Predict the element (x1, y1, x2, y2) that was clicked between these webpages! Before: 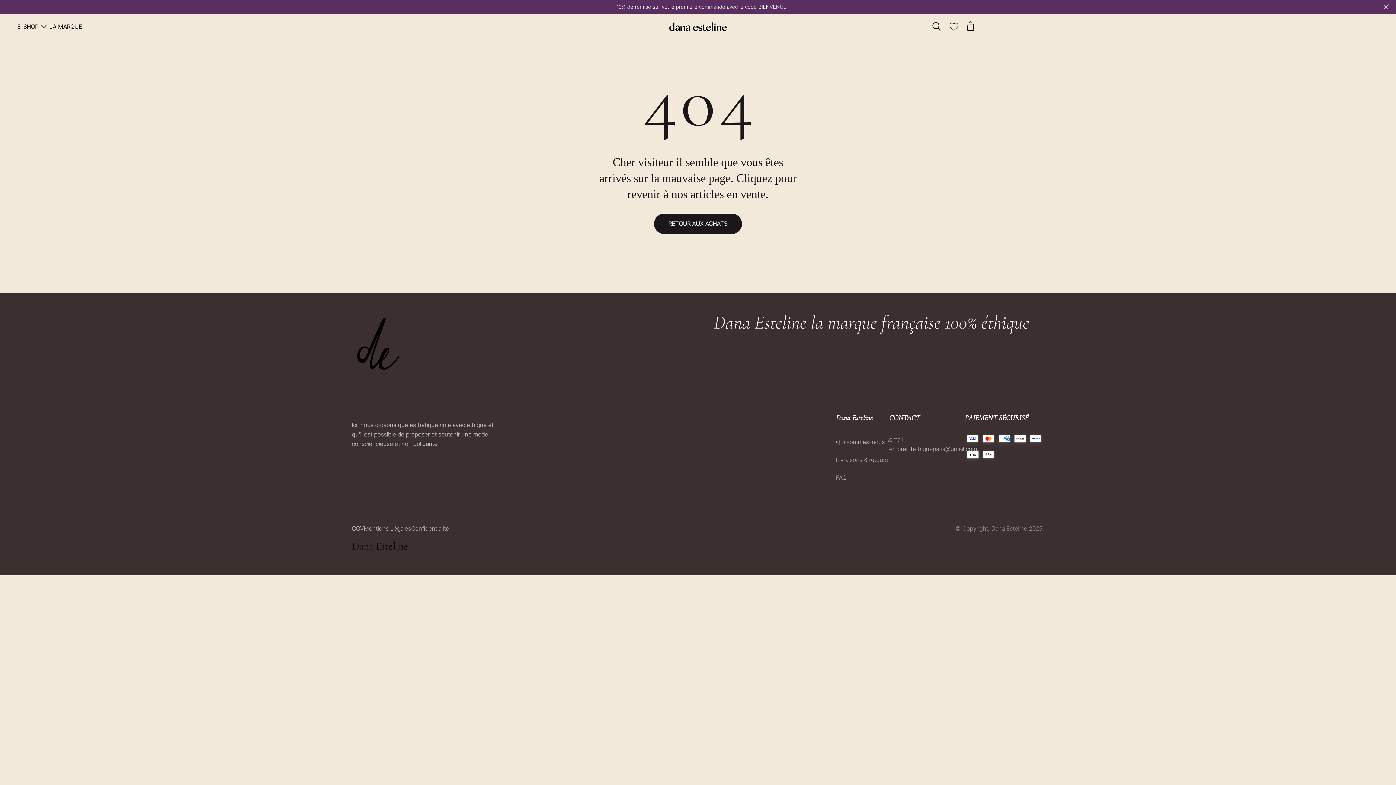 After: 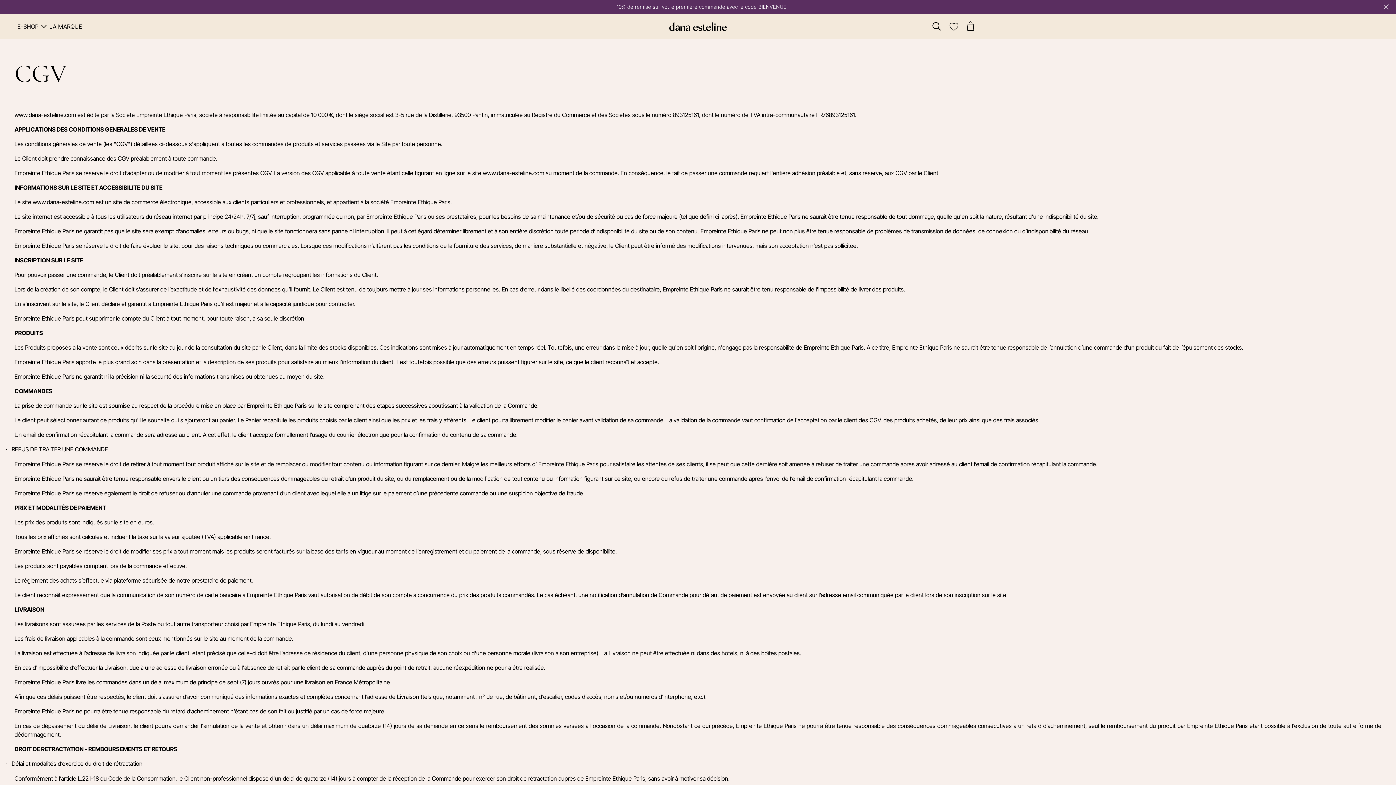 Action: label: CGV bbox: (352, 524, 363, 533)